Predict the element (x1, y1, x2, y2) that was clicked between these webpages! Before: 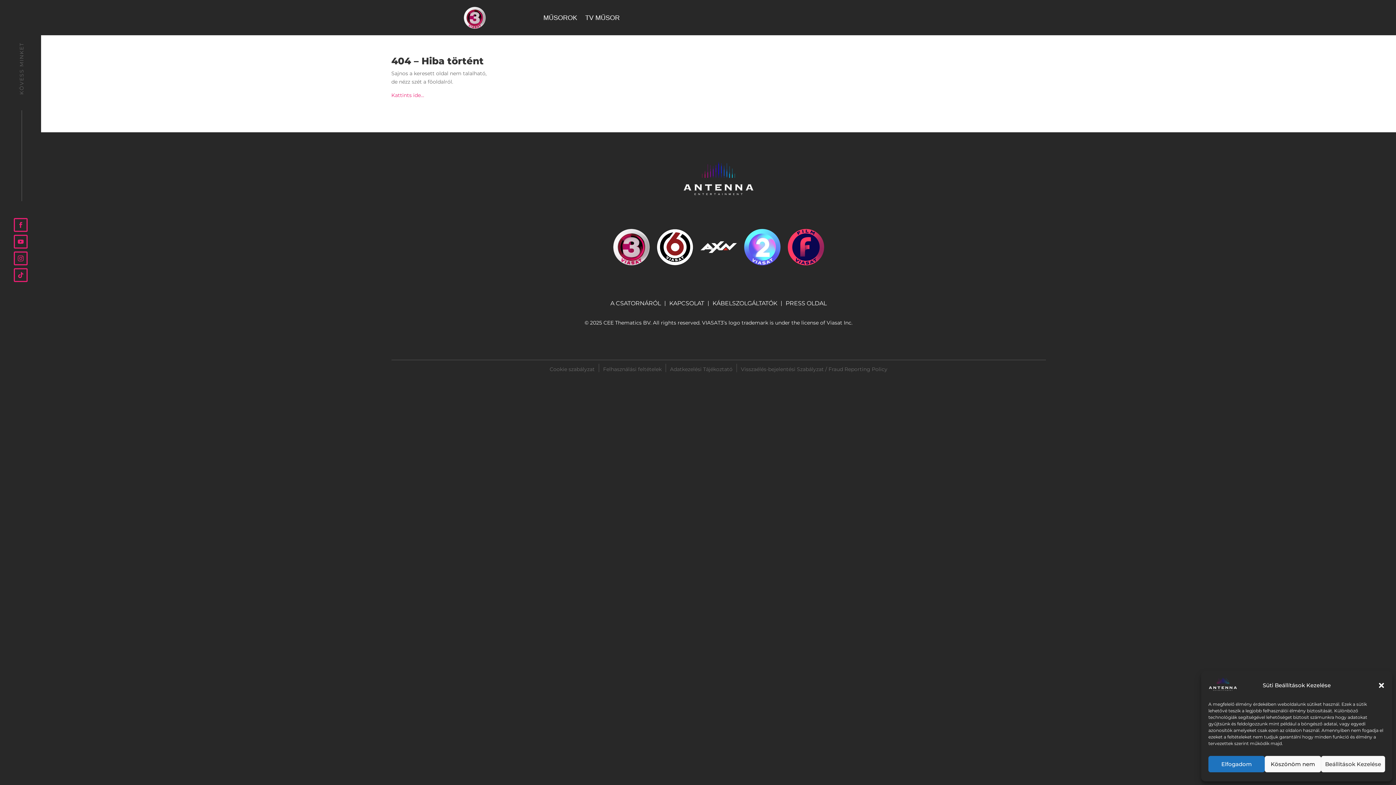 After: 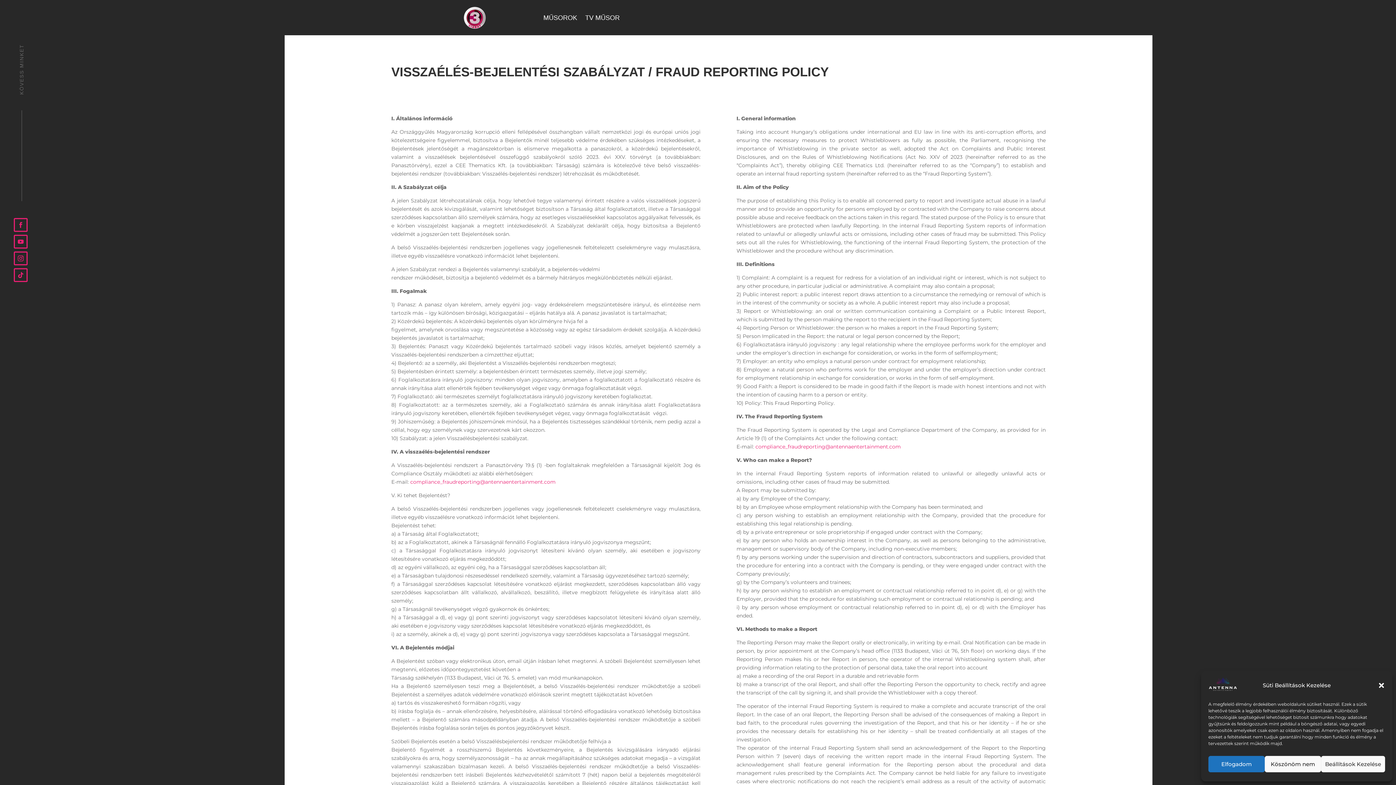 Action: bbox: (741, 364, 887, 376) label: Visszaélés-bejelentési Szabályzat / Fraud Reporting Policy